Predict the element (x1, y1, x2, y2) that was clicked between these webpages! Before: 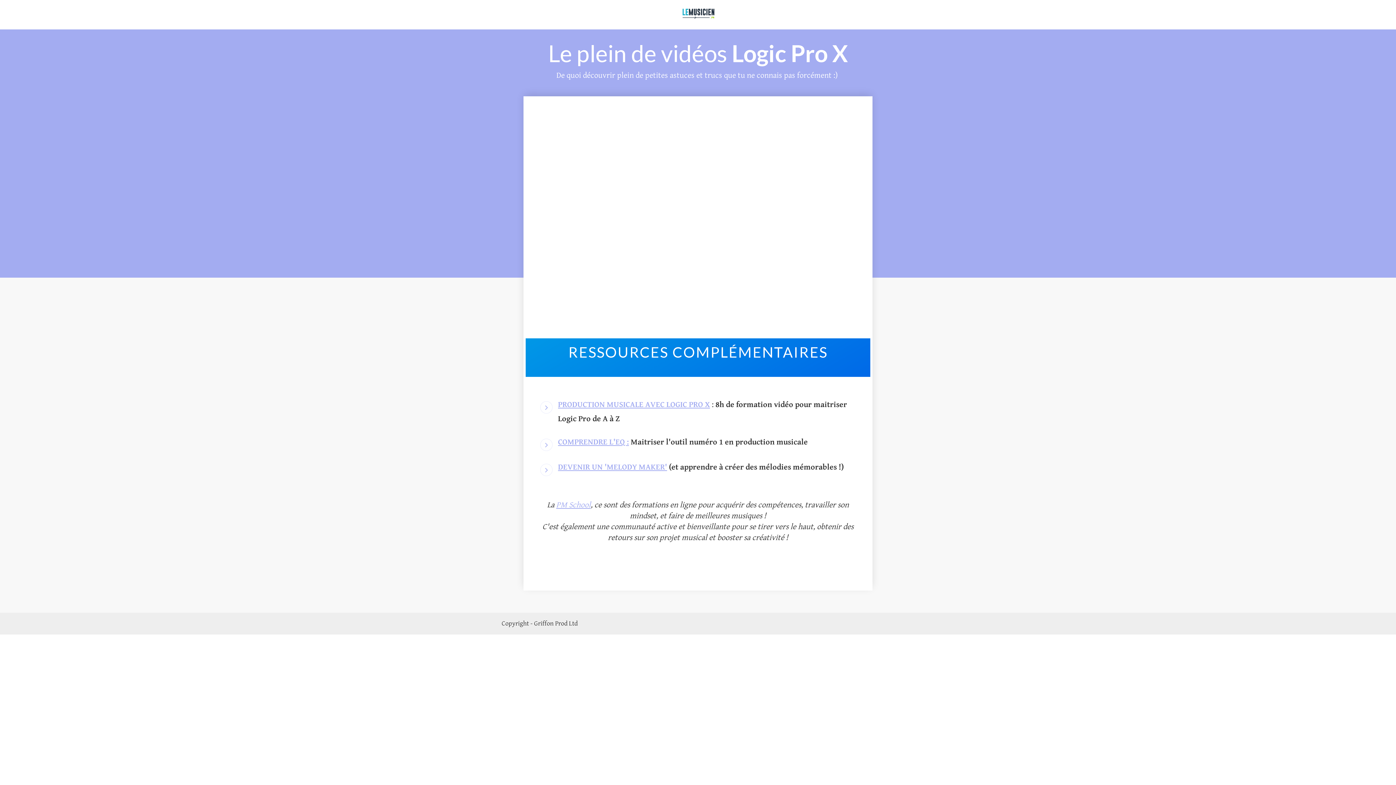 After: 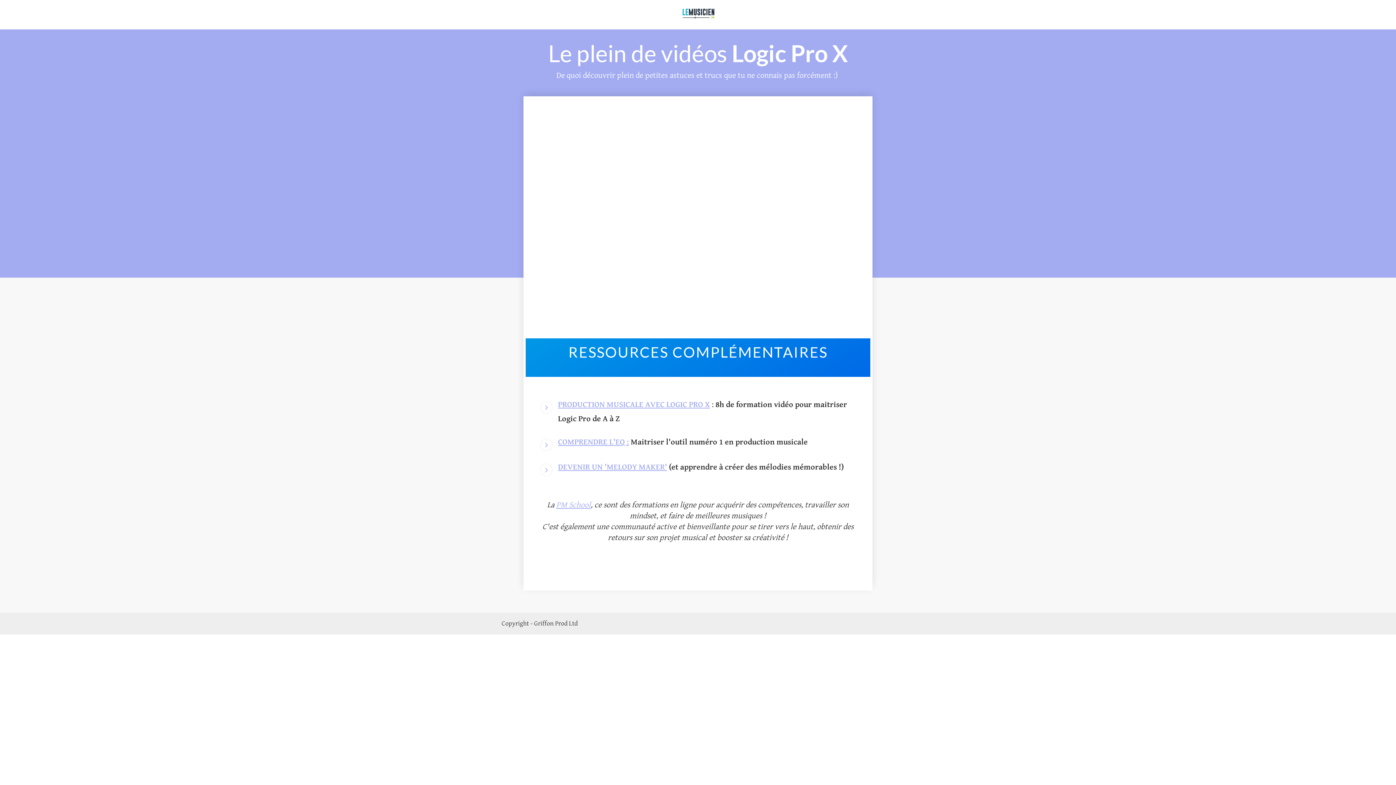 Action: bbox: (556, 500, 590, 509) label: PM School